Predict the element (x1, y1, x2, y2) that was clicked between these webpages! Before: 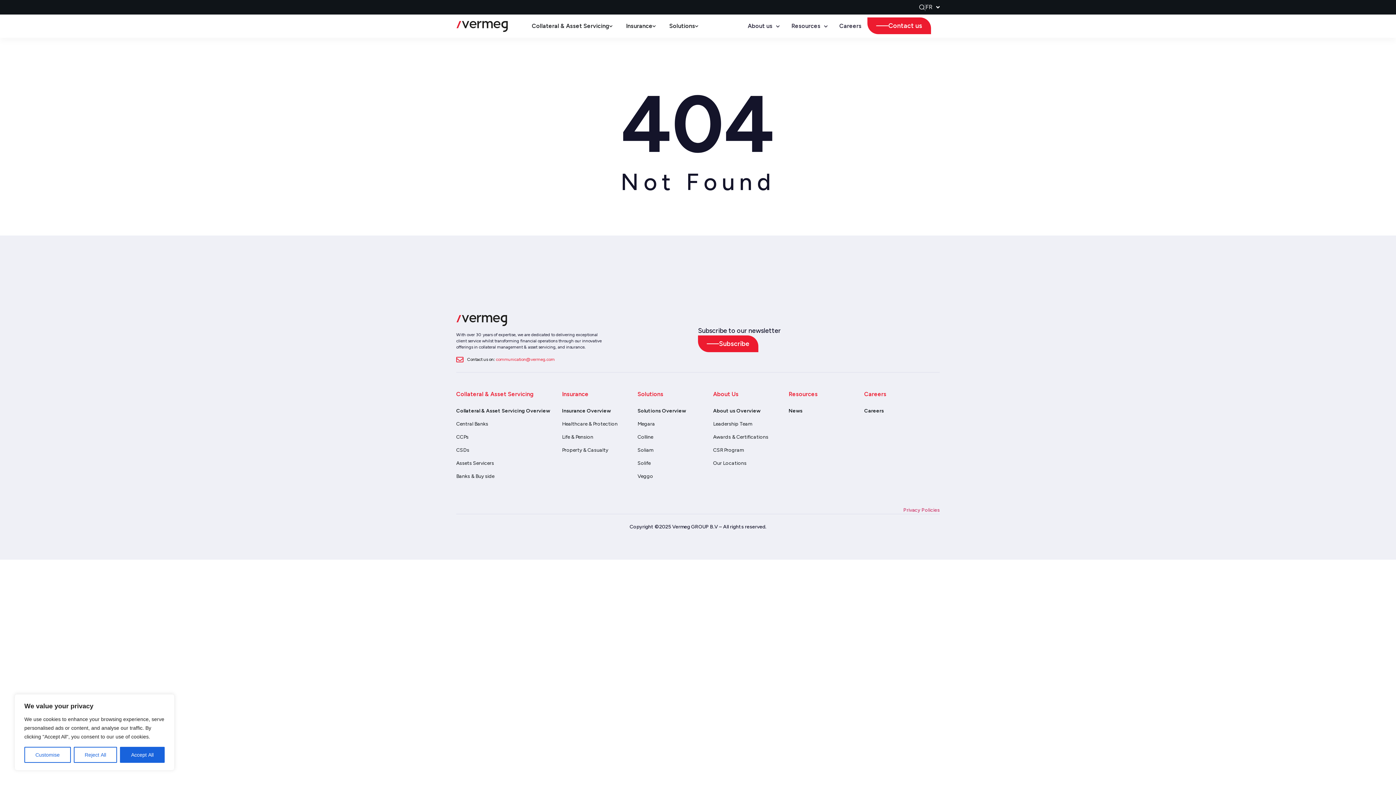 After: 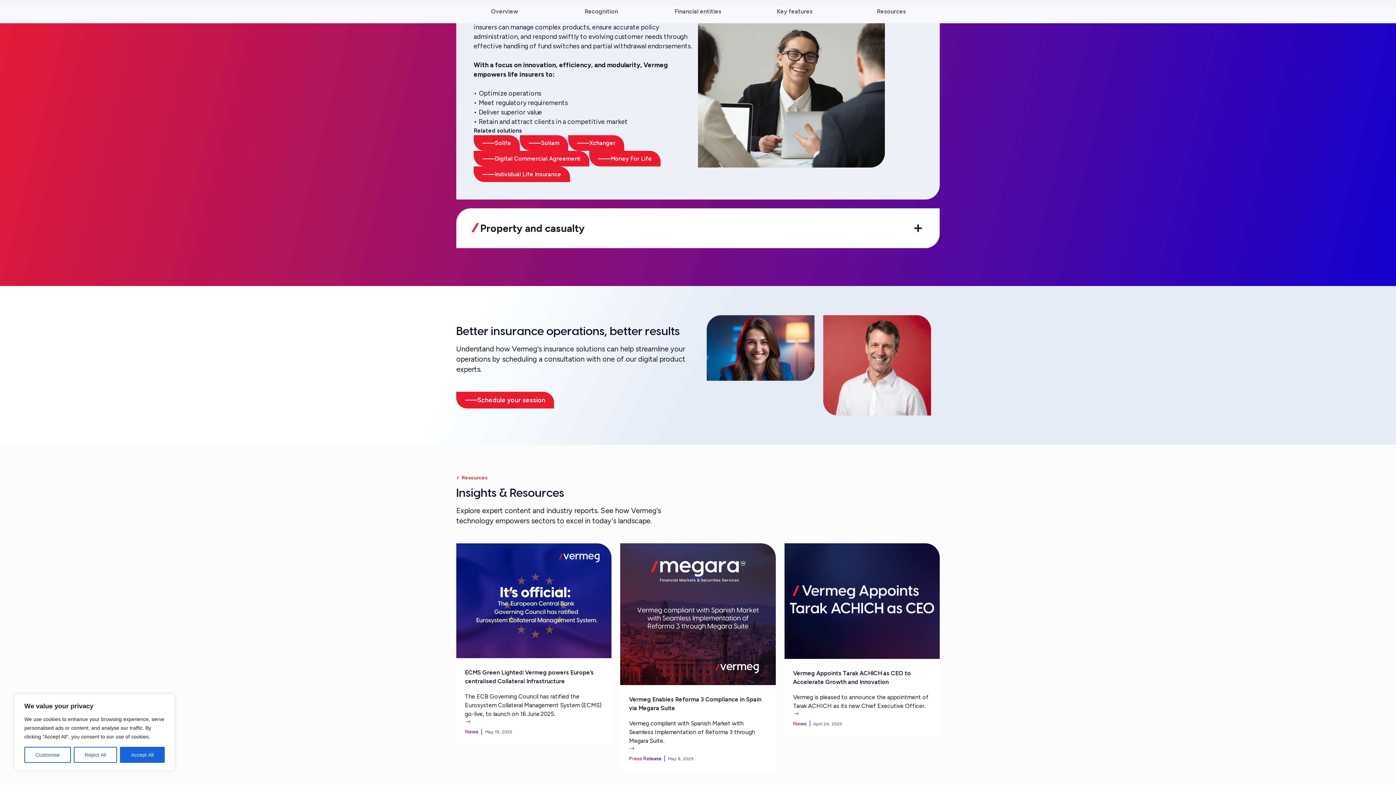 Action: bbox: (562, 433, 637, 440) label: Life & Pension